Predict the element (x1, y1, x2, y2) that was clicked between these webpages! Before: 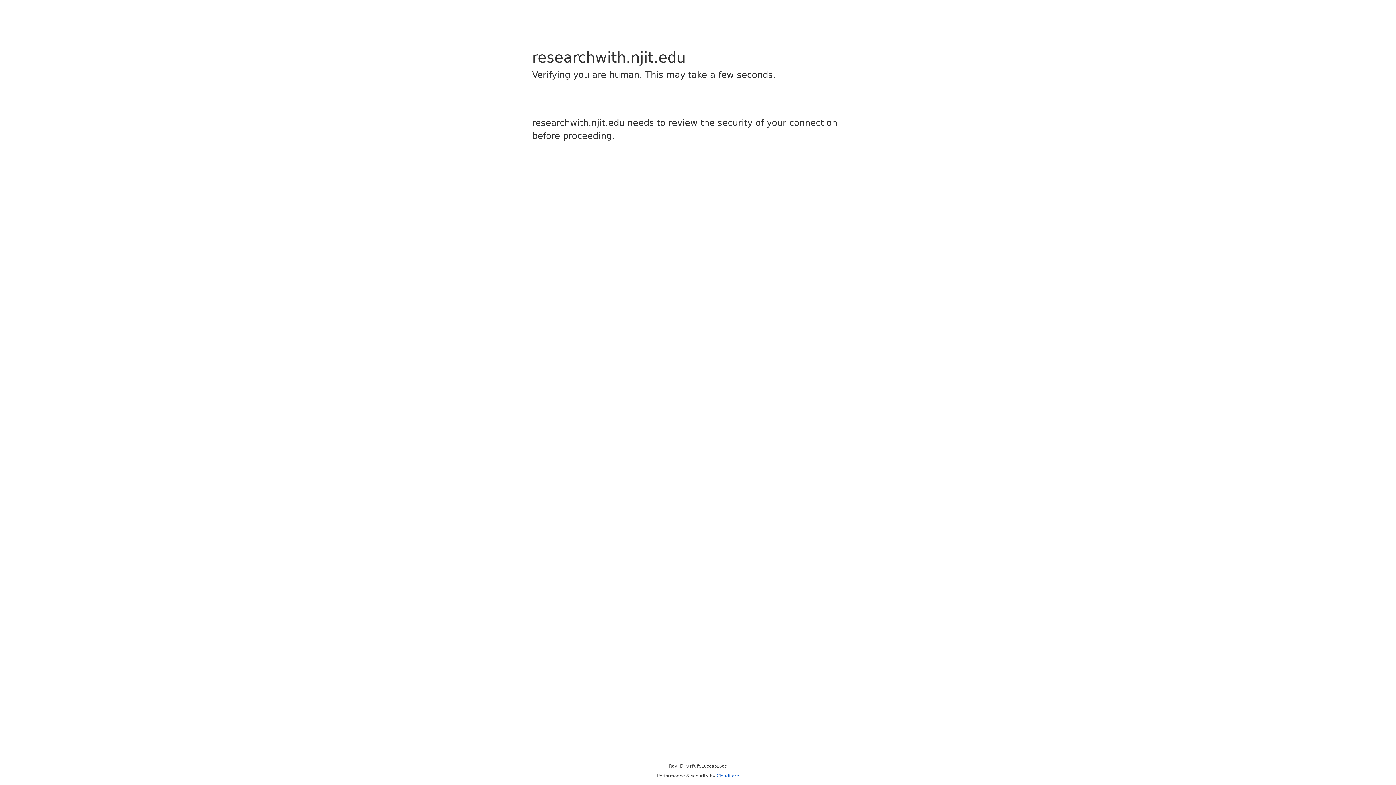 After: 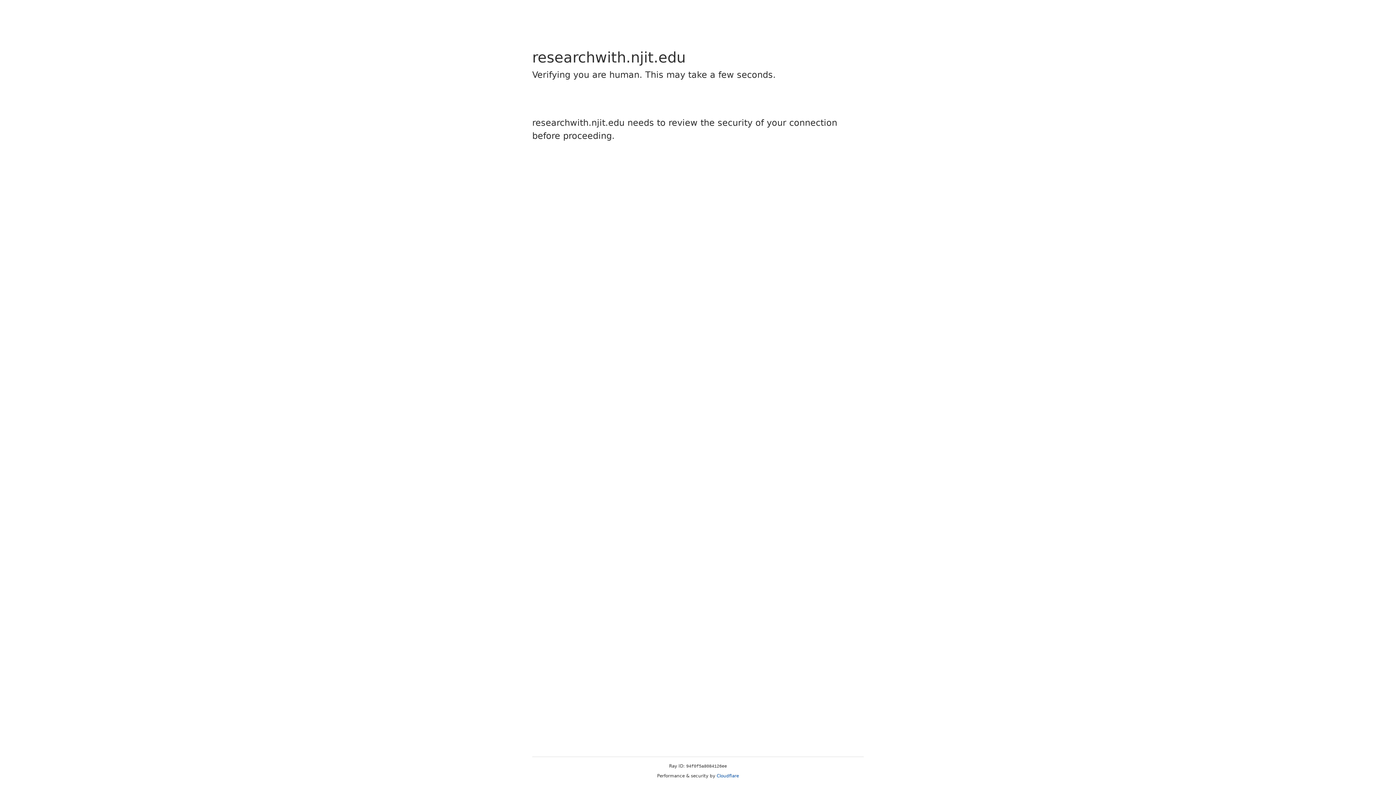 Action: label: Cloudflare bbox: (716, 773, 739, 778)